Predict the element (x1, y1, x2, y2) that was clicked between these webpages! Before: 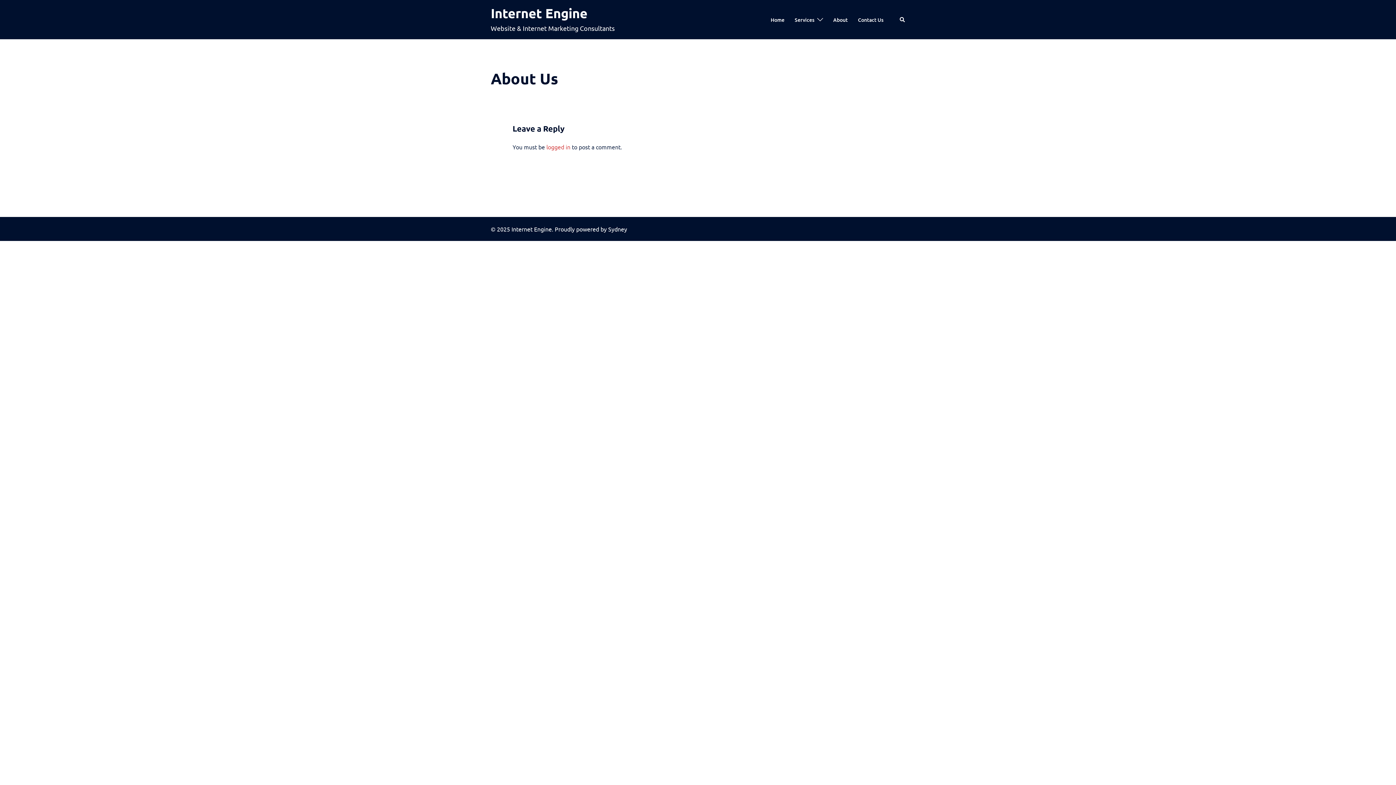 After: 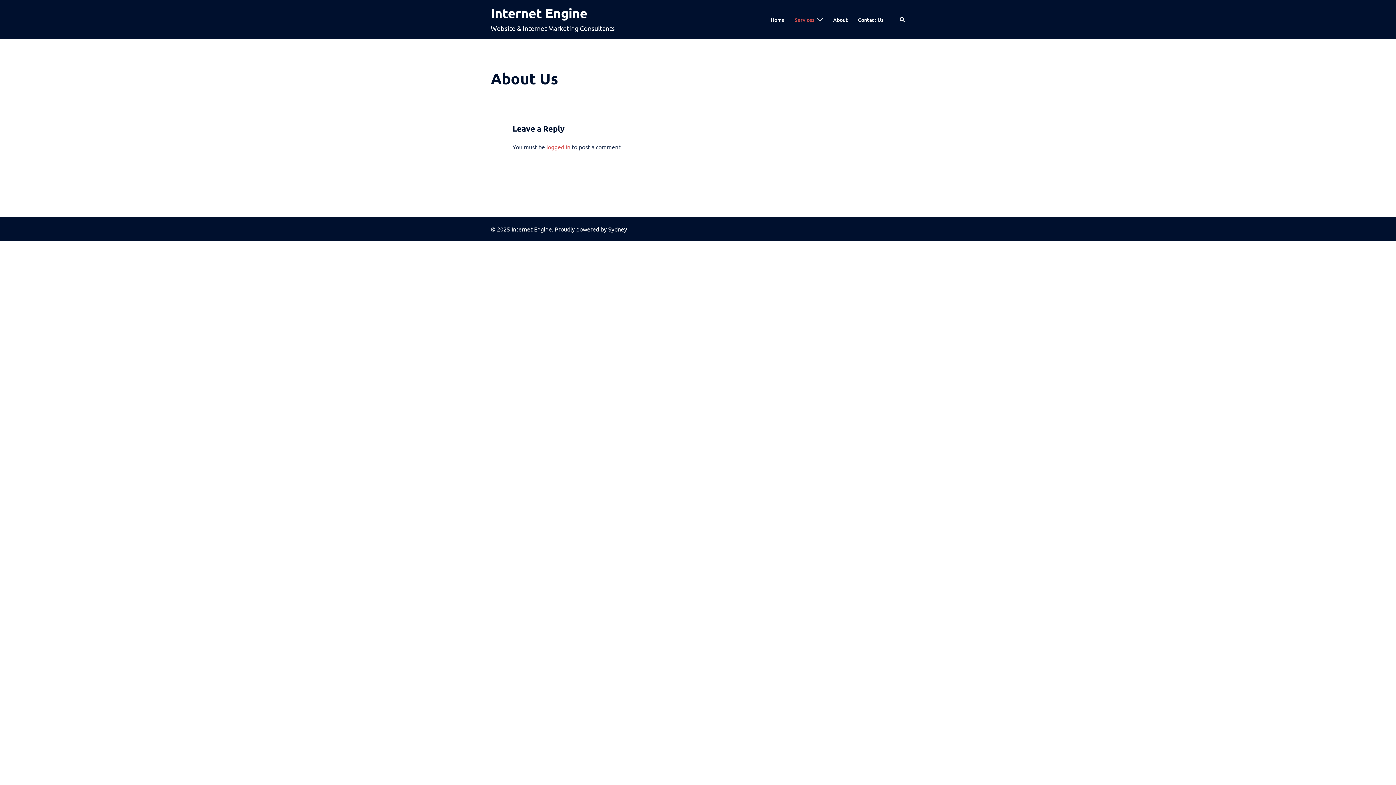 Action: label: Services bbox: (794, 15, 814, 23)